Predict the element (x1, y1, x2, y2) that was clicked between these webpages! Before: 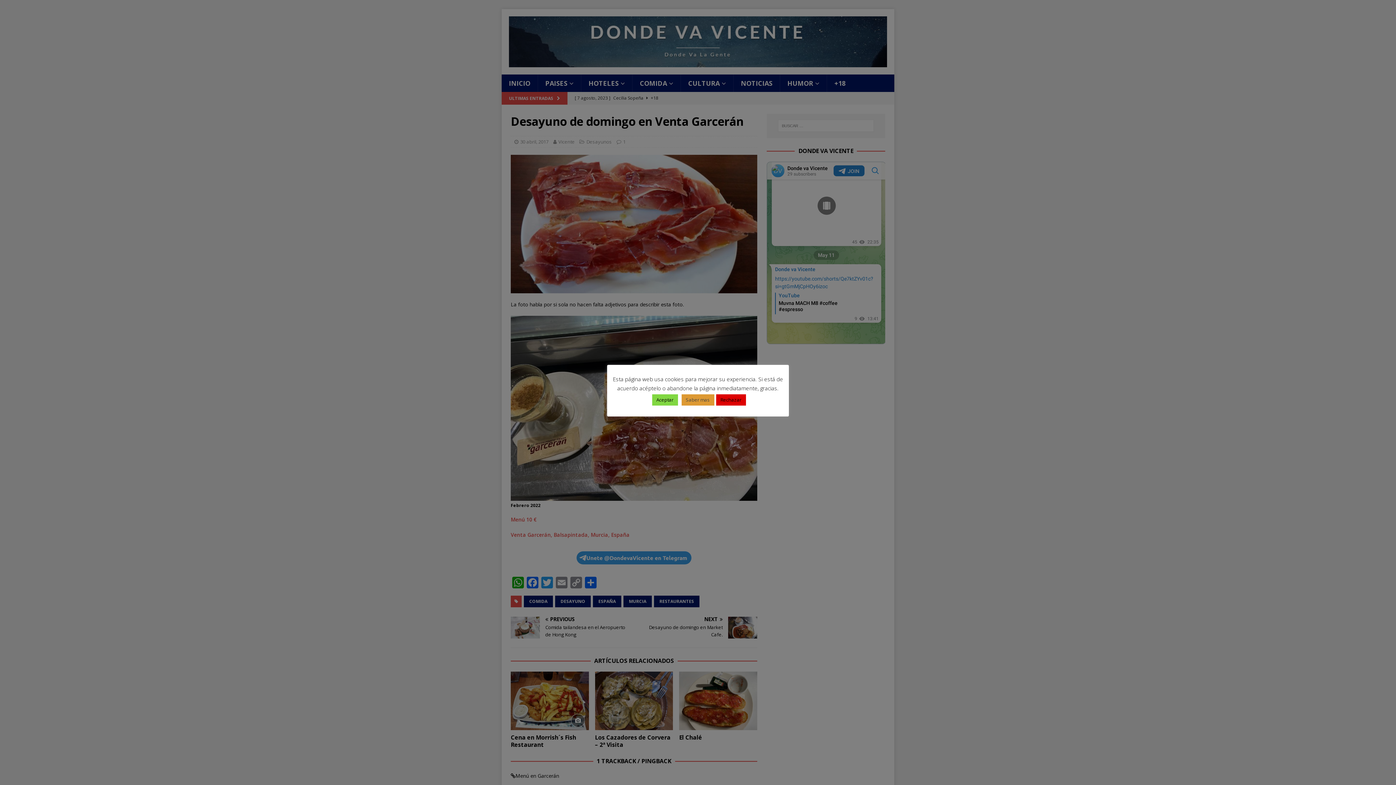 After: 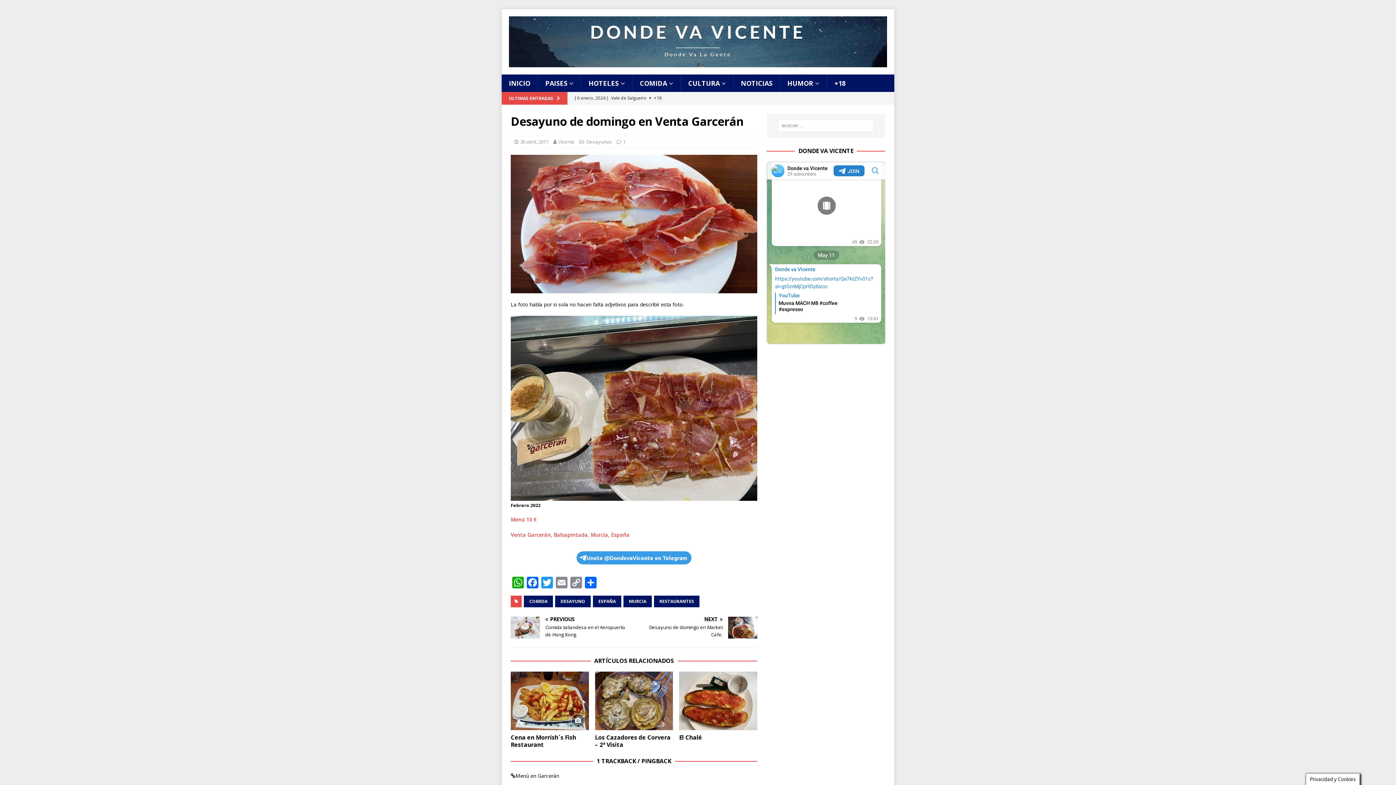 Action: bbox: (716, 394, 746, 405) label: Rechazar